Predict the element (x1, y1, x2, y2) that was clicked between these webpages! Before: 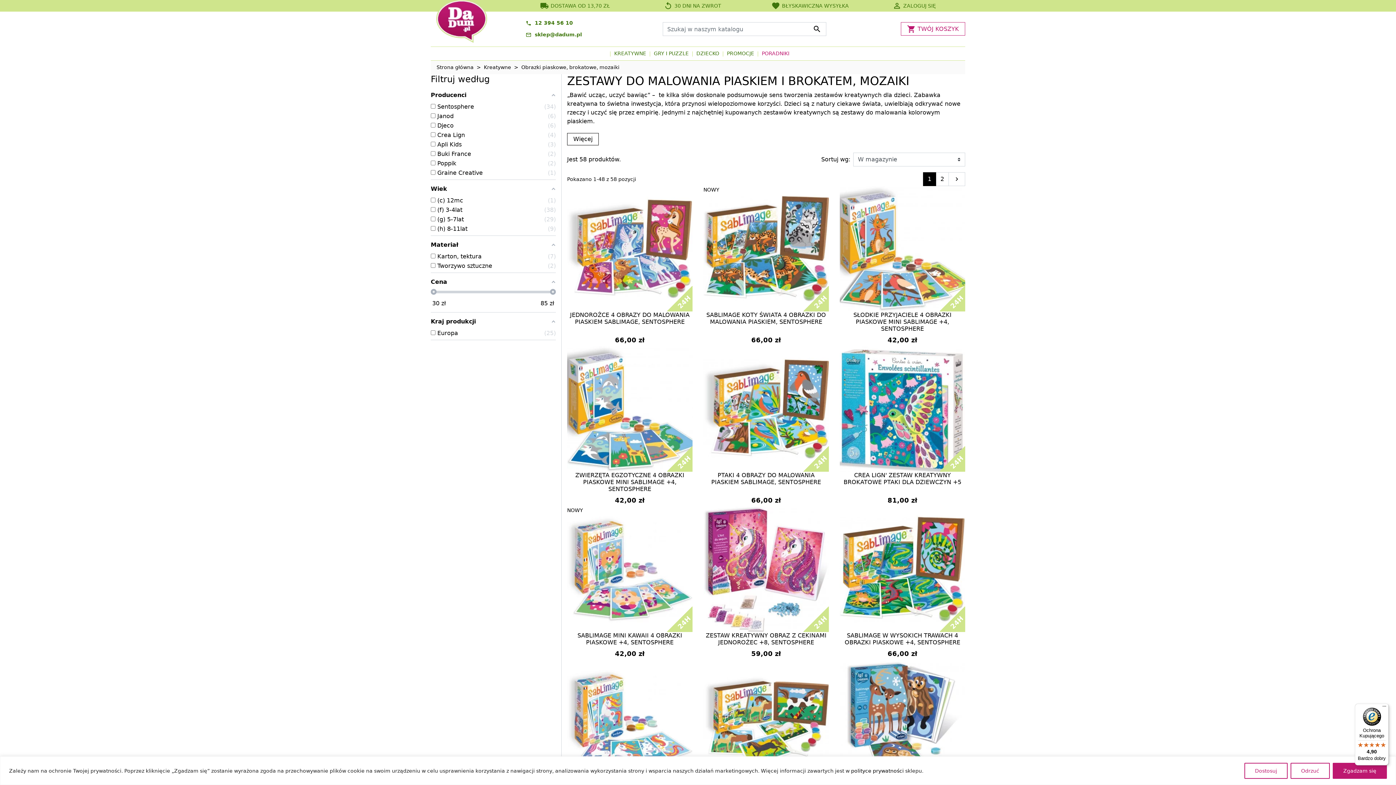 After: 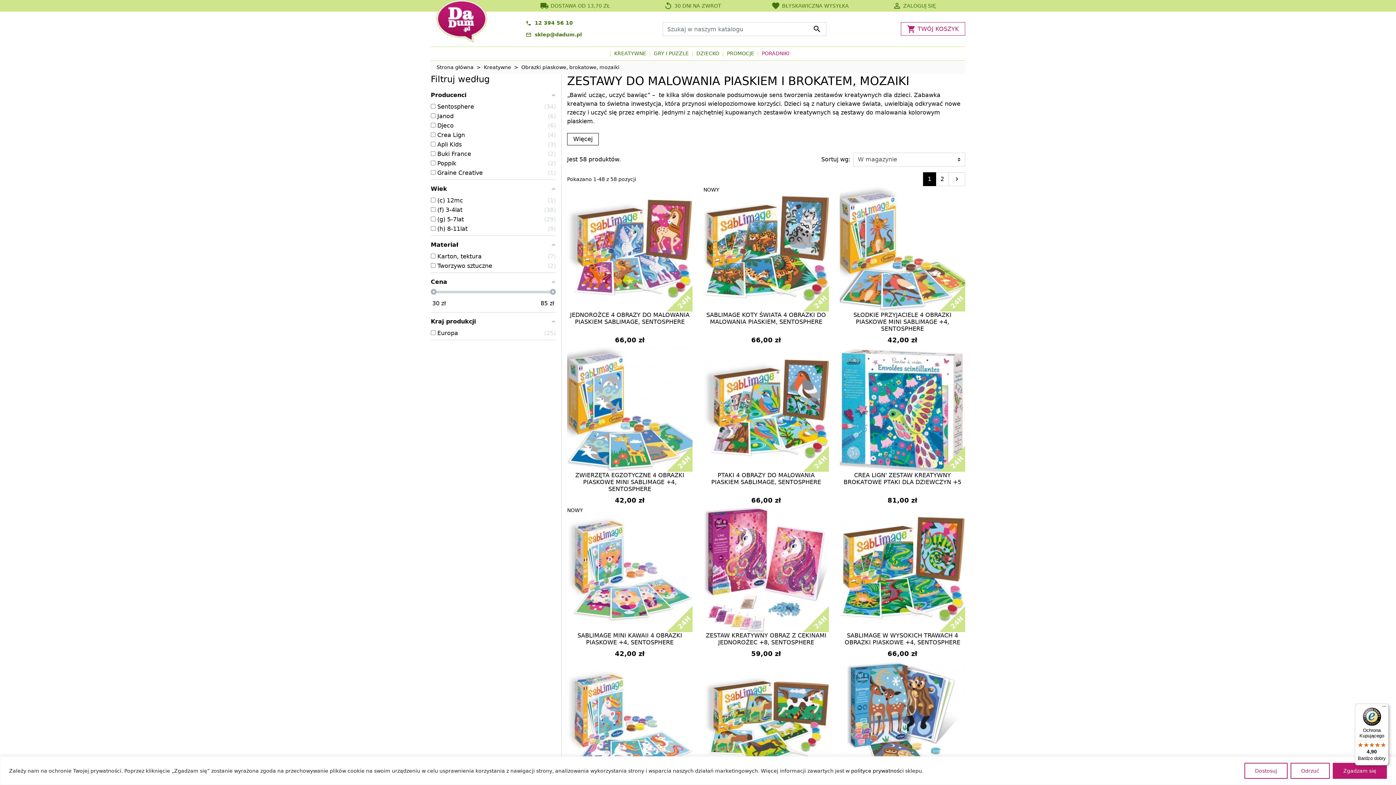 Action: bbox: (1355, 704, 1389, 765) label: Ochrona Kupującego

4,90

Bardzo dobry